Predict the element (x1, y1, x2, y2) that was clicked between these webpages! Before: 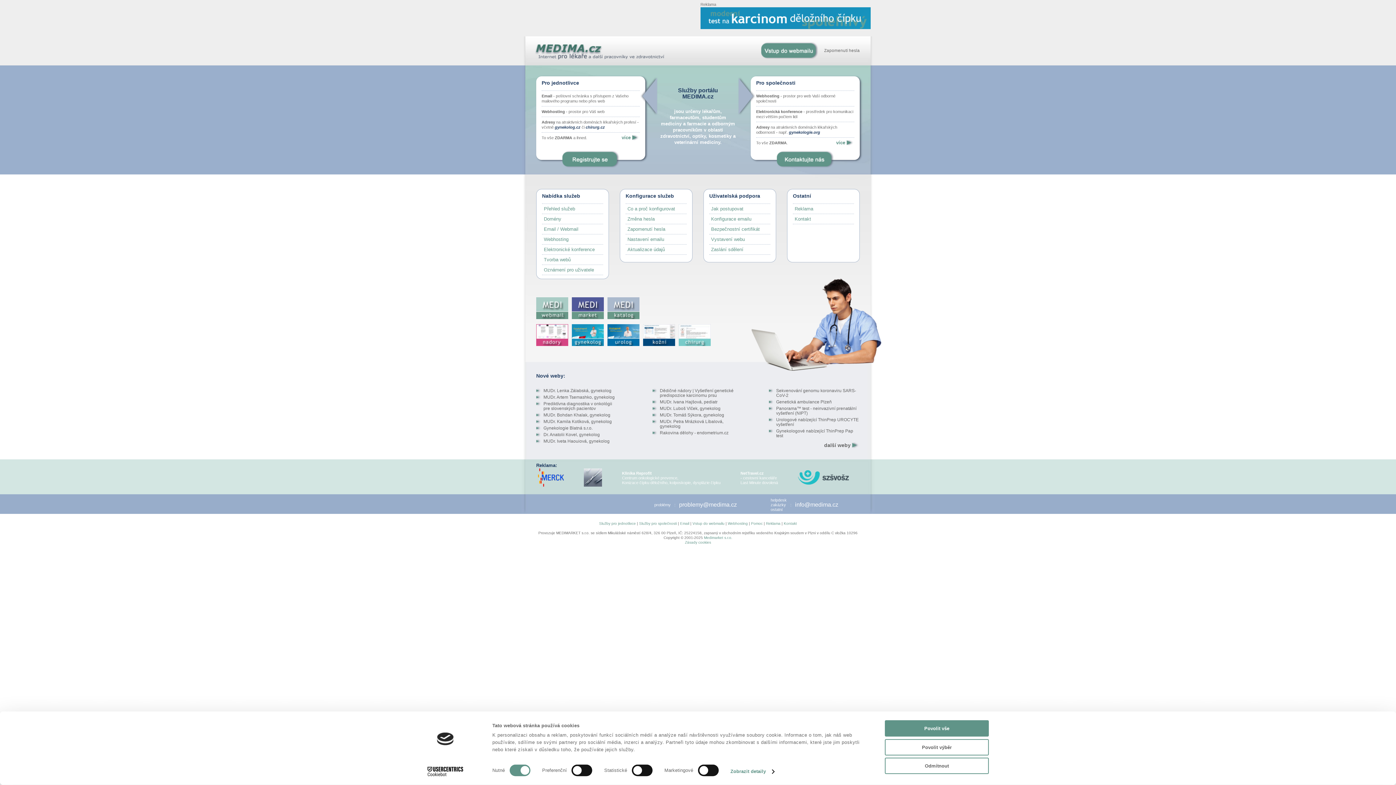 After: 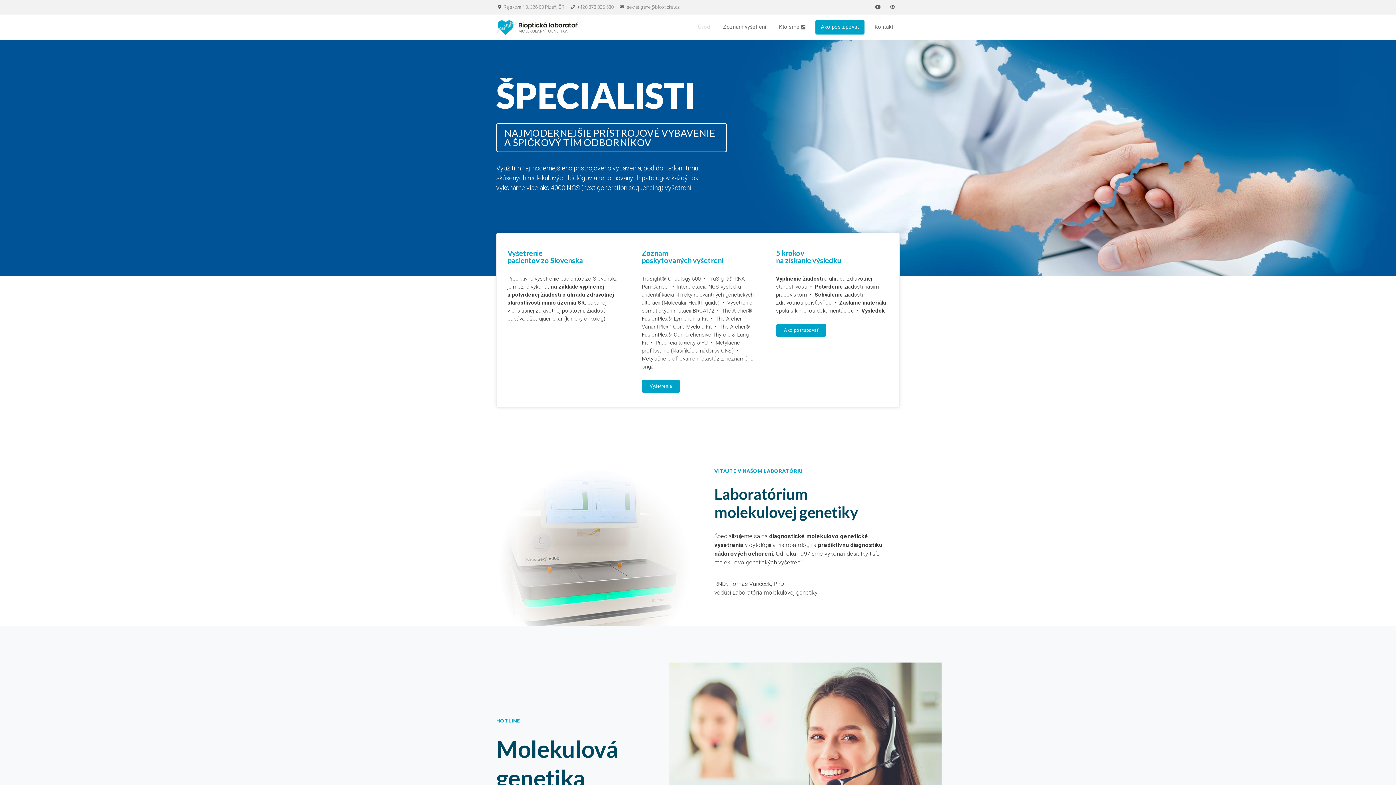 Action: label: Prediktívna diagnostika v onkológii pre slovenských pacientov bbox: (543, 401, 612, 411)